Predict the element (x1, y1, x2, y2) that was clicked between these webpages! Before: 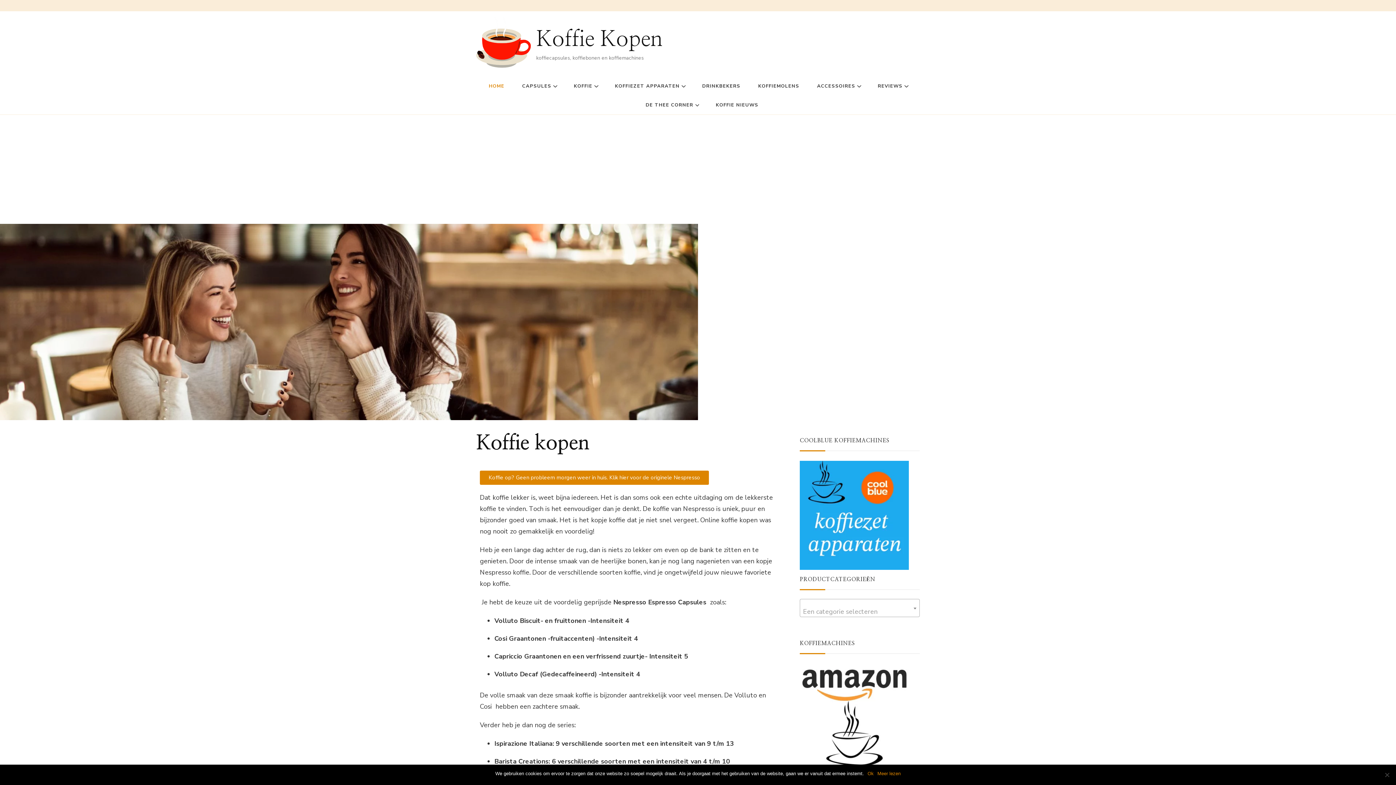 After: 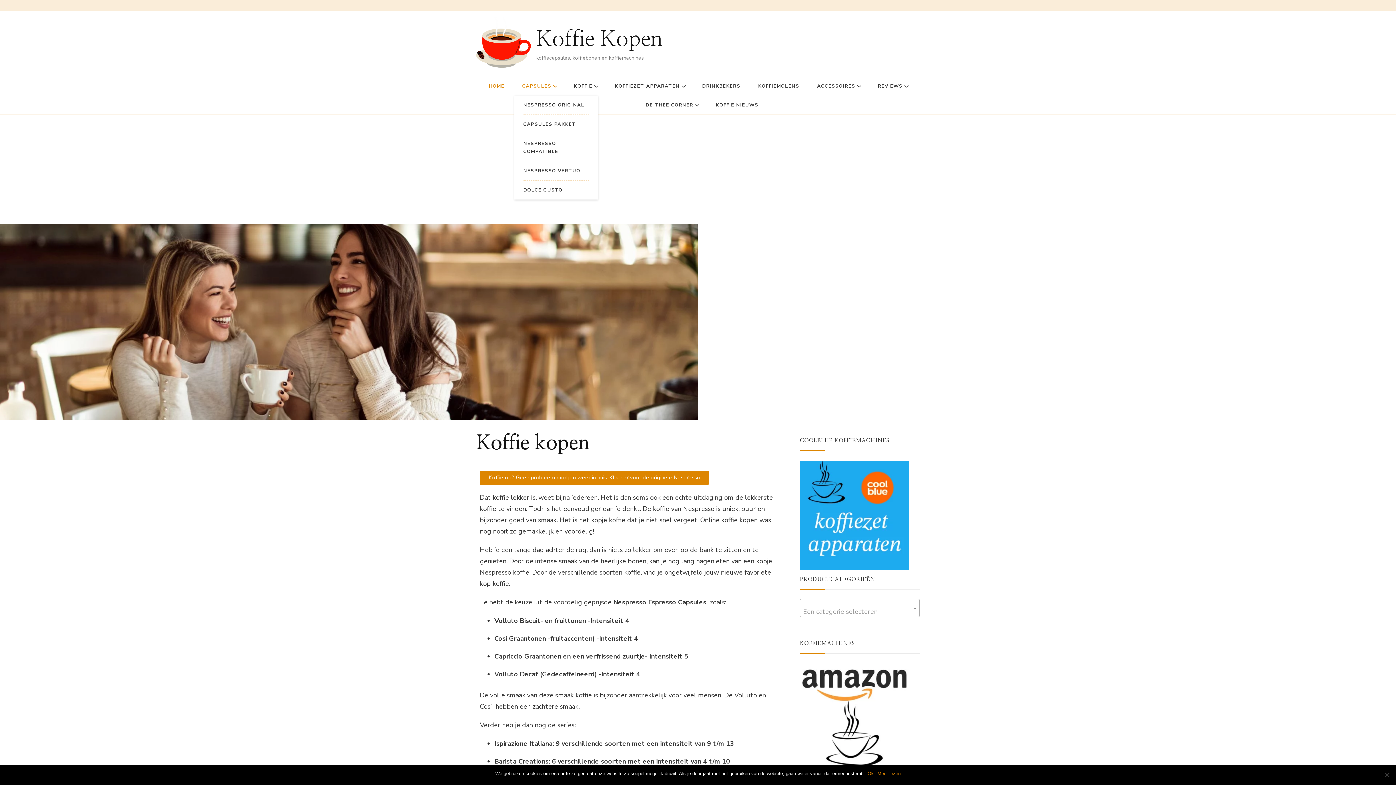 Action: bbox: (553, 84, 557, 88)